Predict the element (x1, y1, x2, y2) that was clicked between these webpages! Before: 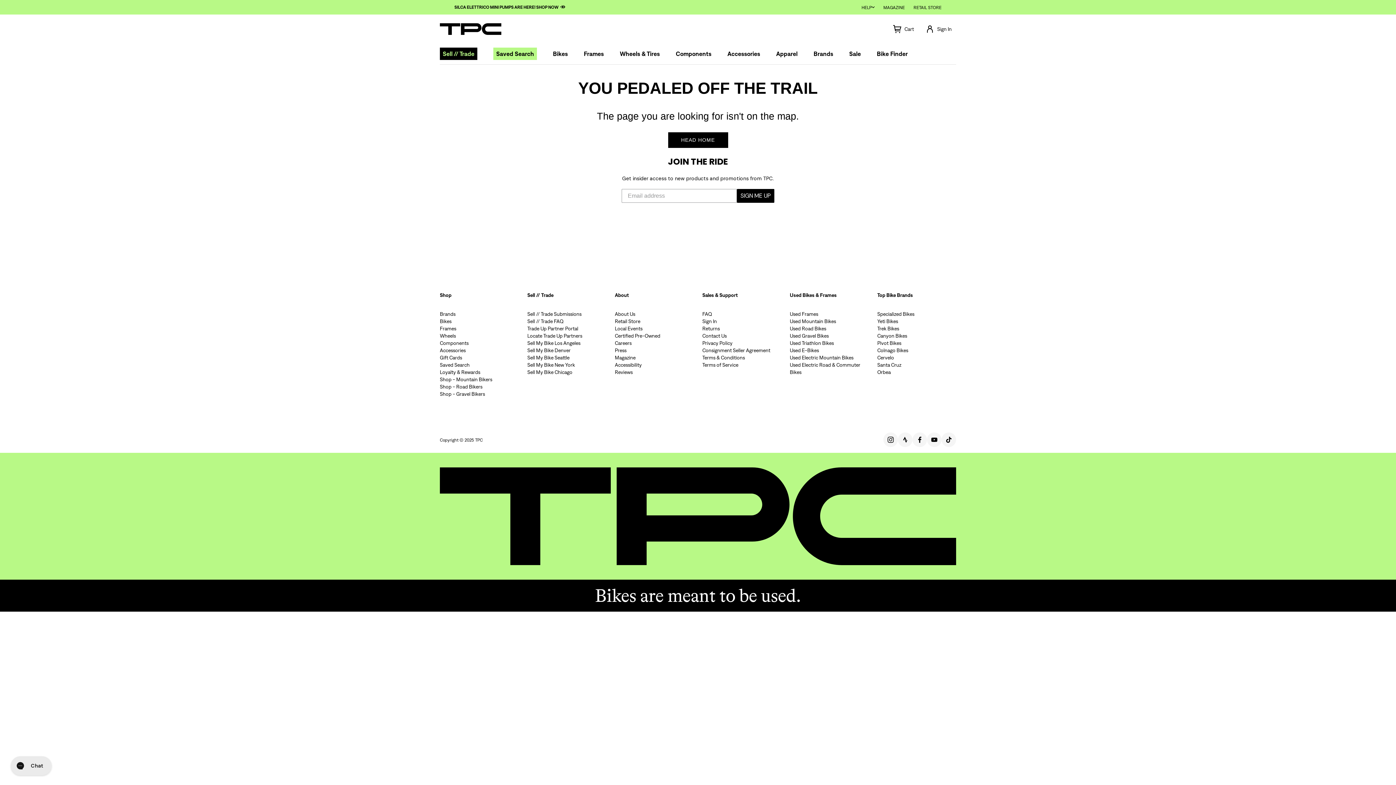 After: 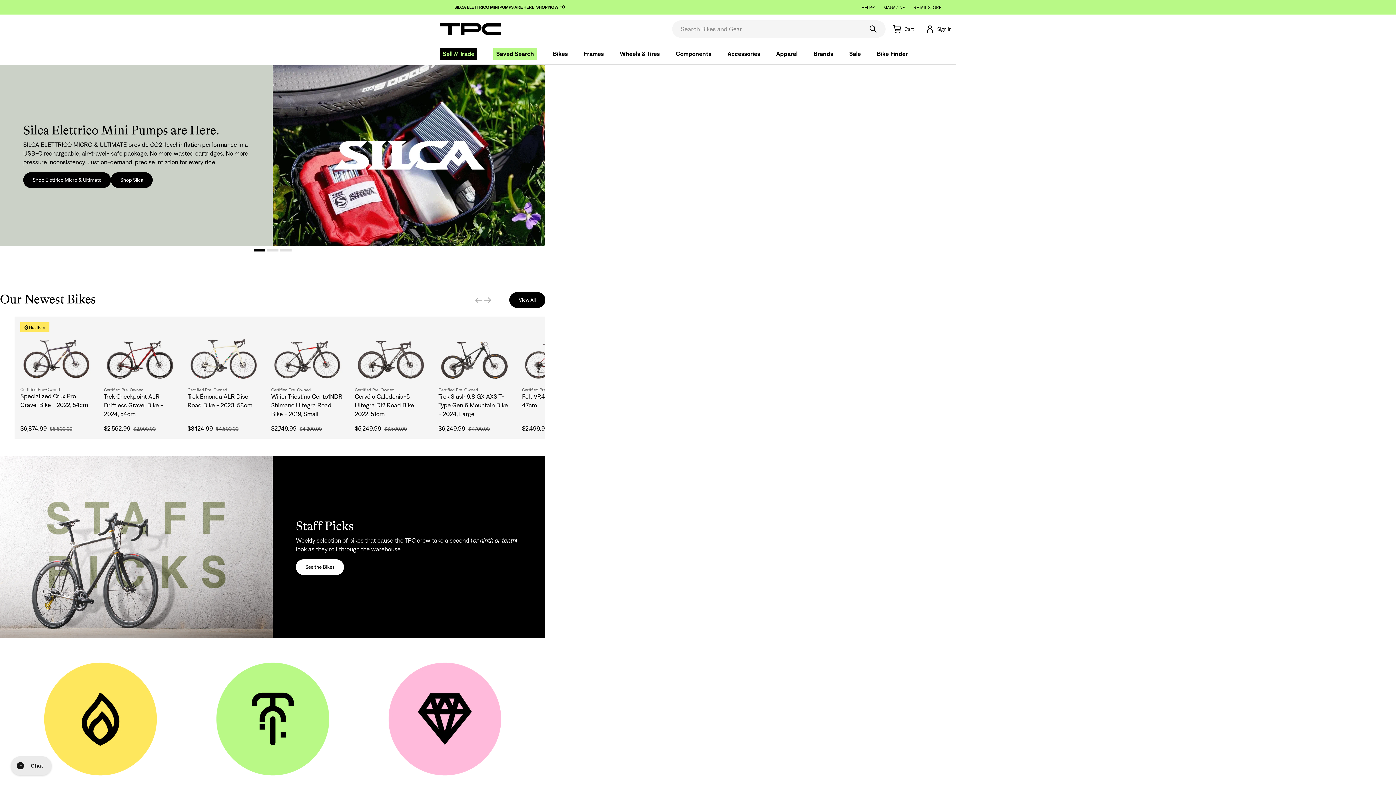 Action: bbox: (668, 132, 728, 148) label: HEAD HOME